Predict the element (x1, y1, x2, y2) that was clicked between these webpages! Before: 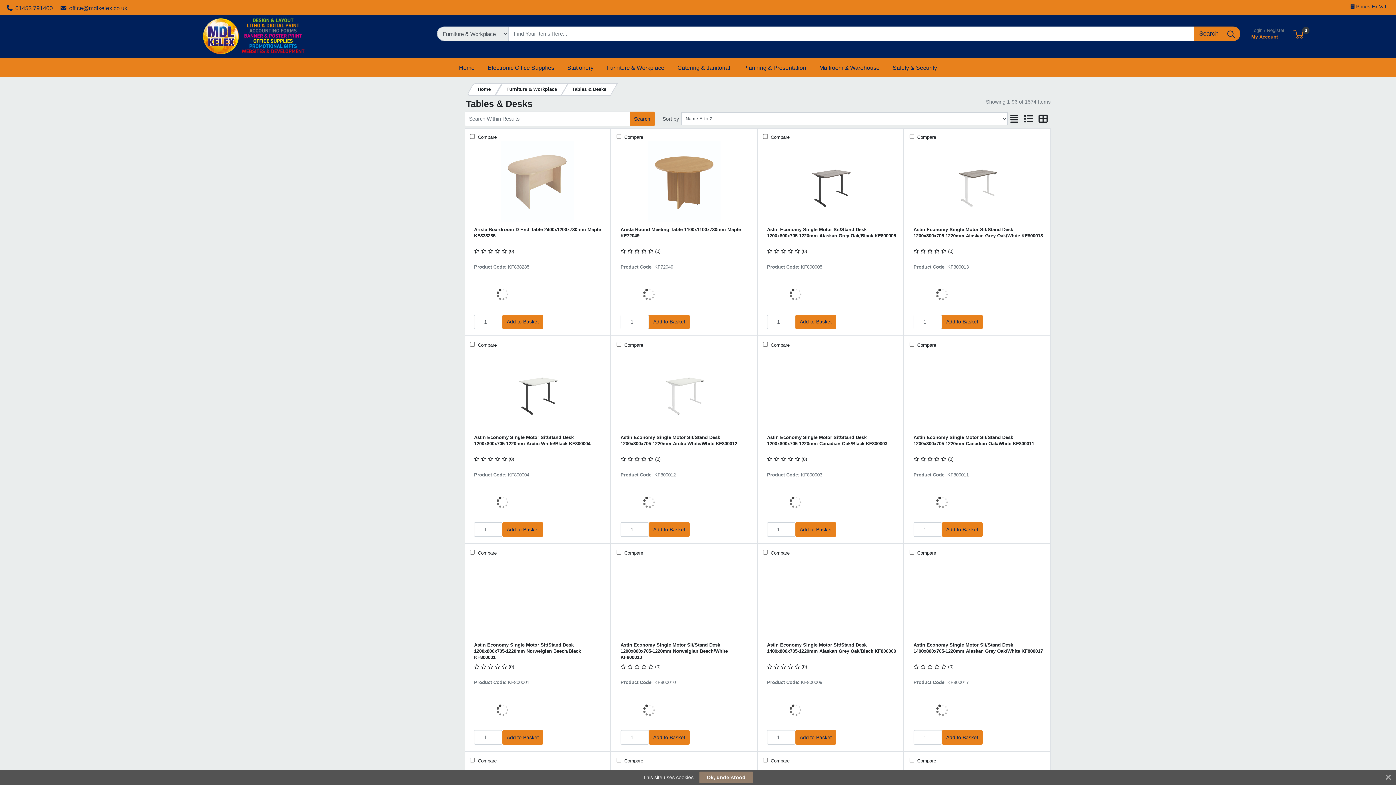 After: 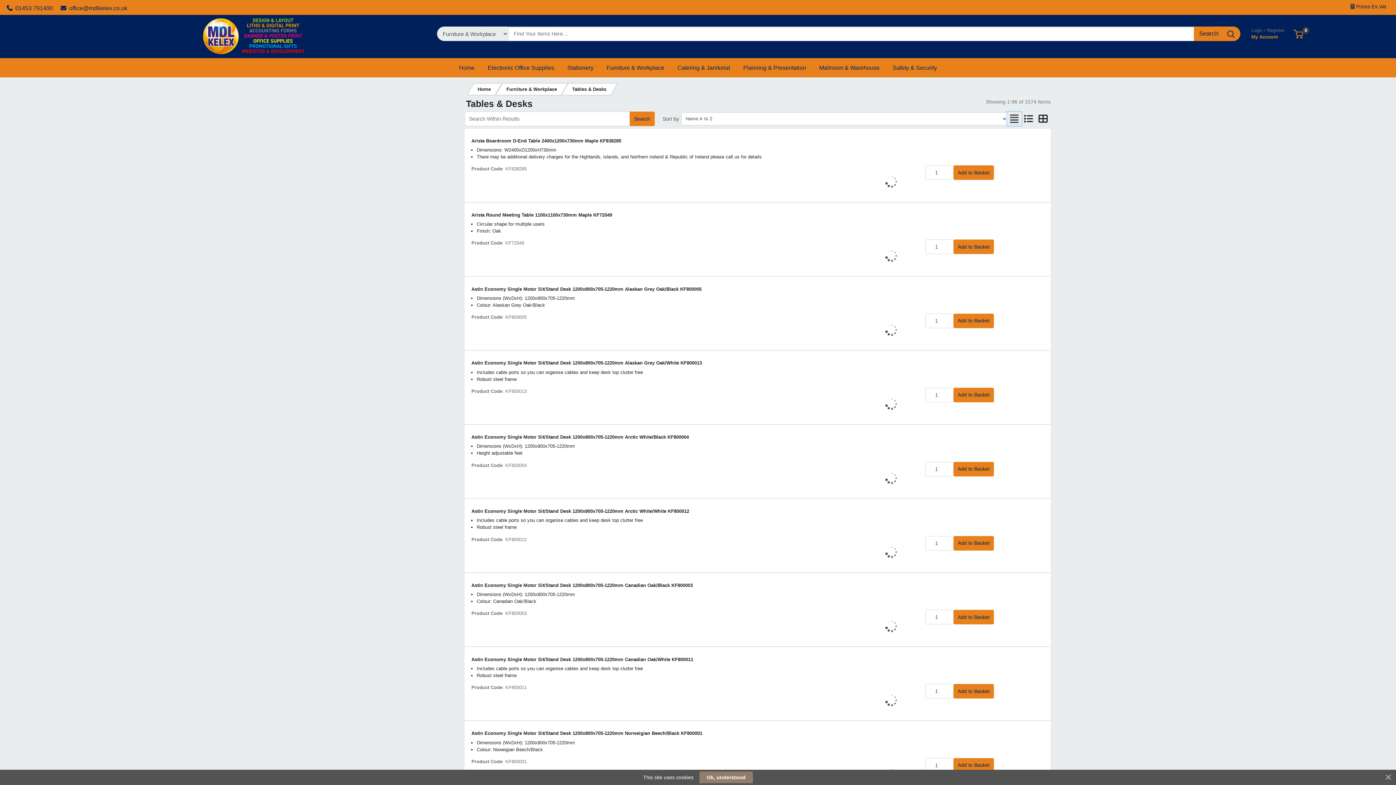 Action: bbox: (1007, 112, 1021, 125)